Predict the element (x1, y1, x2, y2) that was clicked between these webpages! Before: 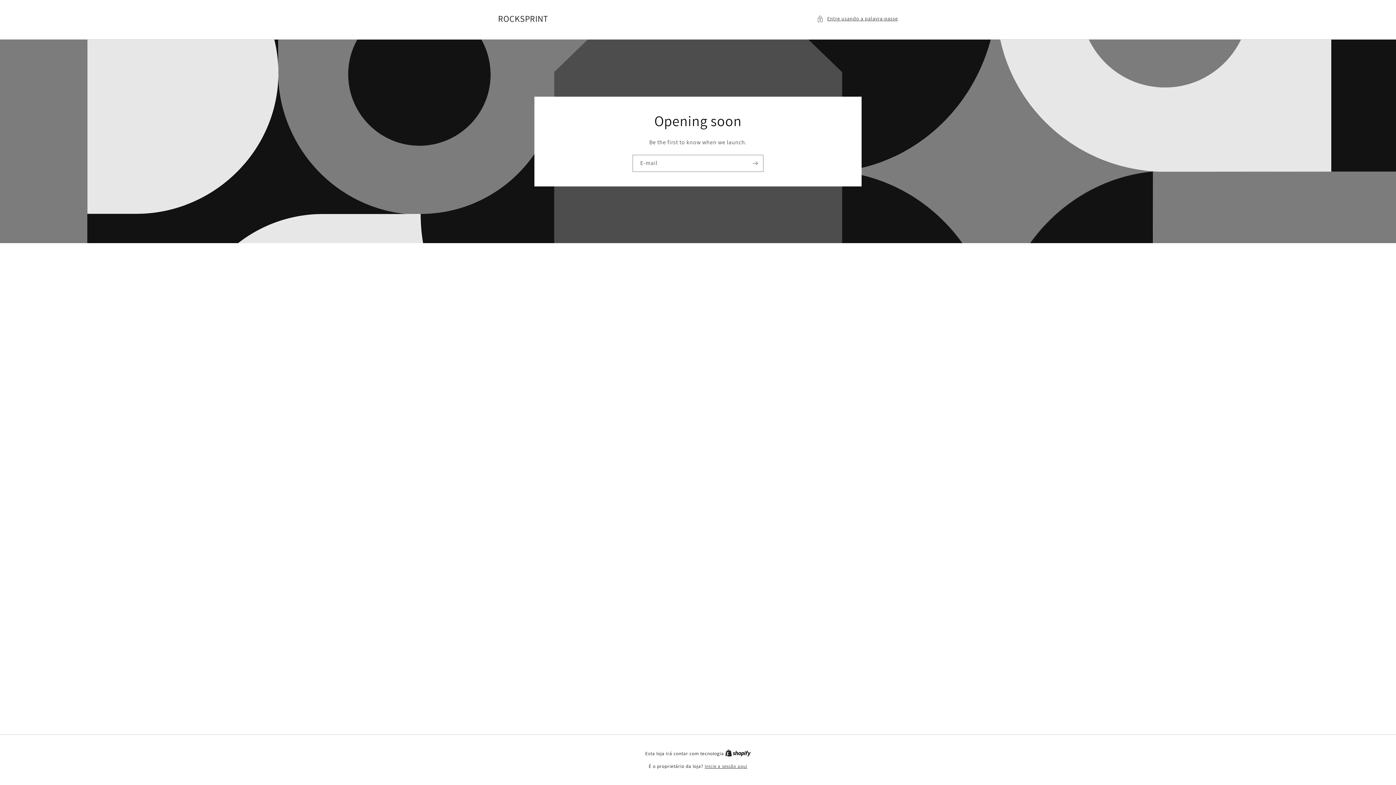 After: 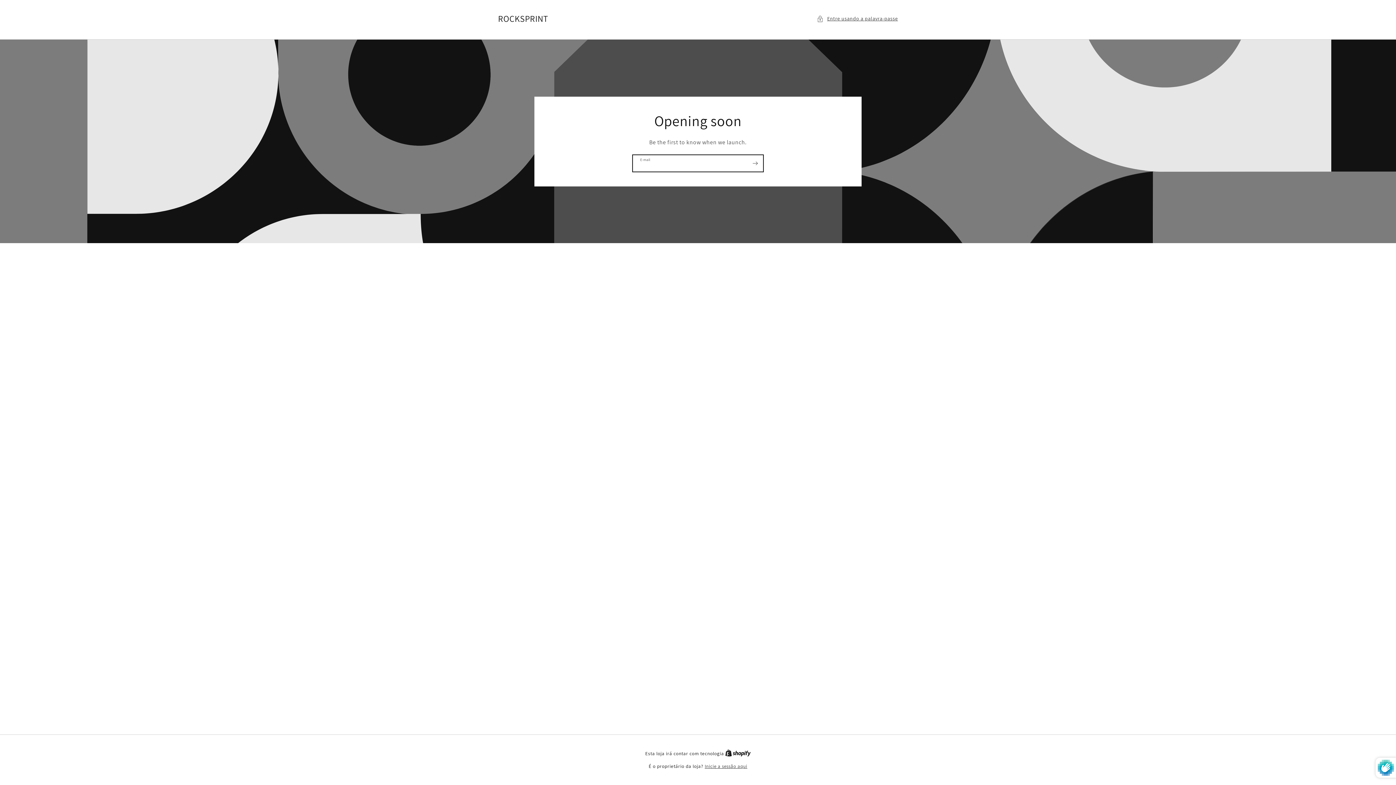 Action: bbox: (747, 154, 763, 171) label: Subscrever